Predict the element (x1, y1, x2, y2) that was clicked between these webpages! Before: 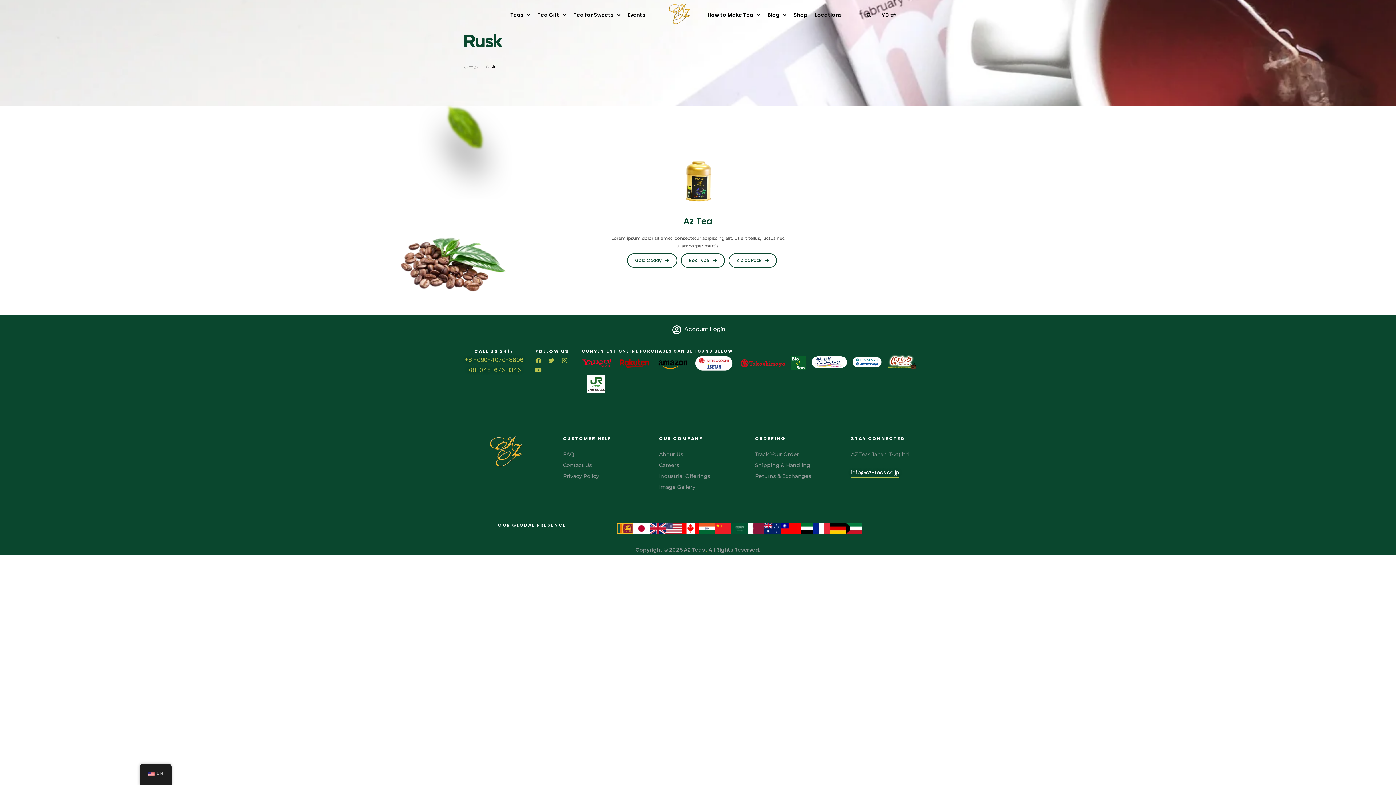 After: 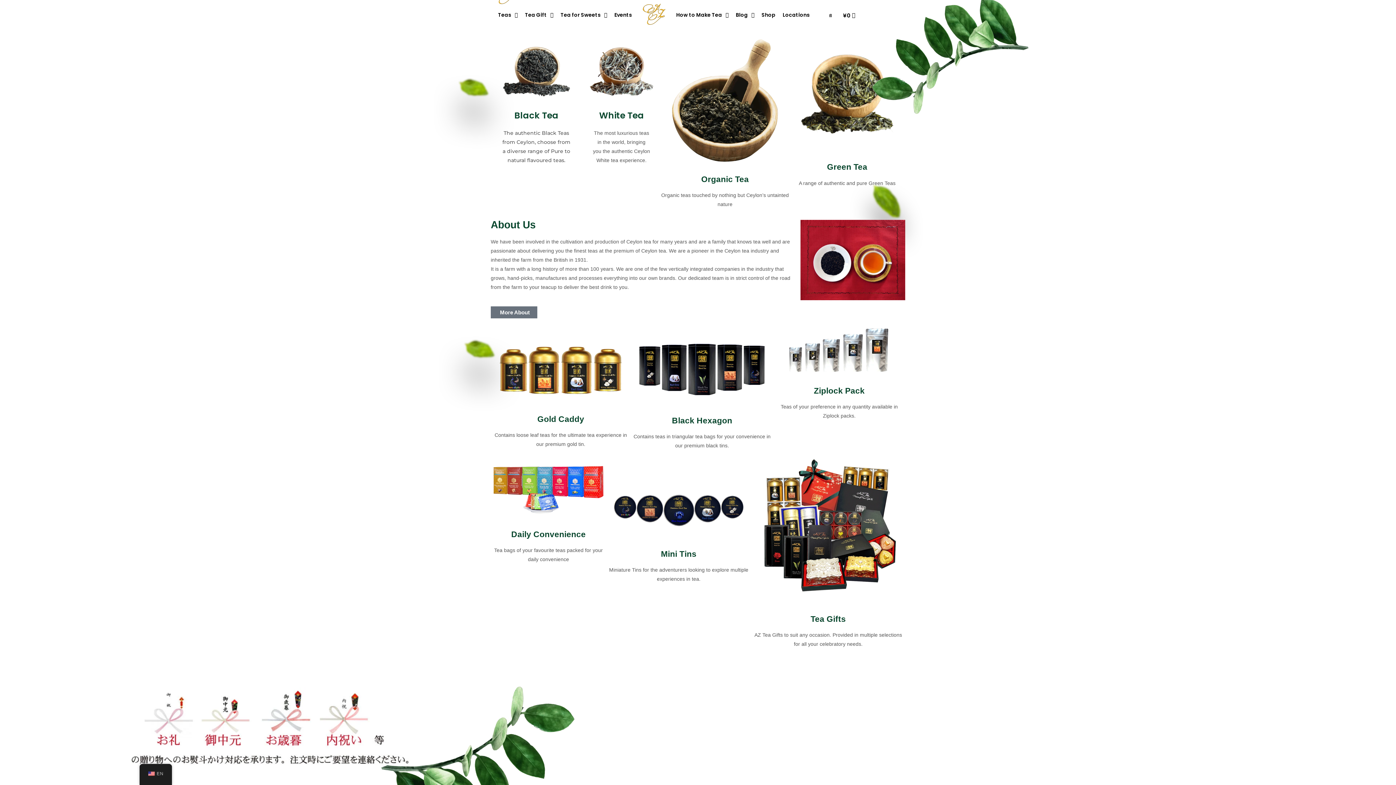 Action: bbox: (829, 515, 846, 526)